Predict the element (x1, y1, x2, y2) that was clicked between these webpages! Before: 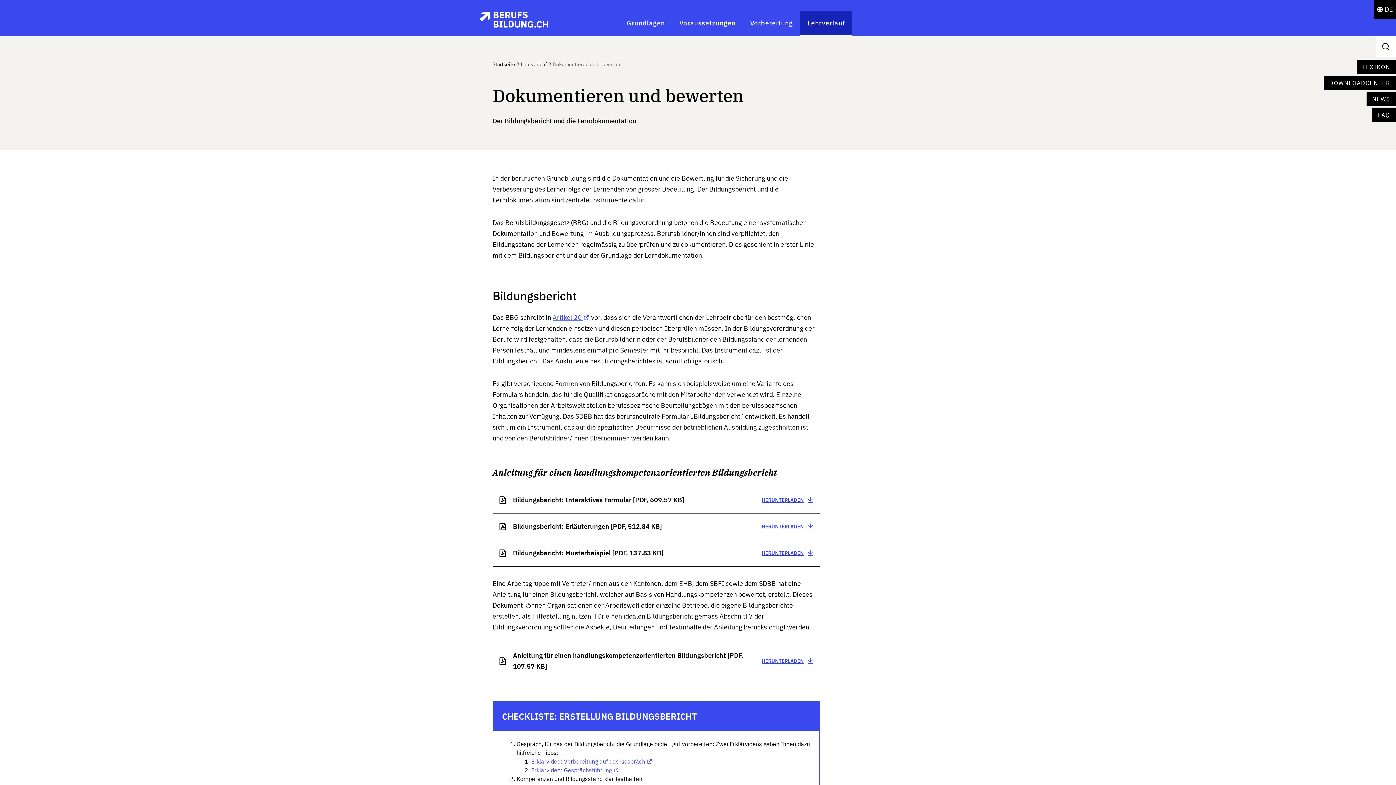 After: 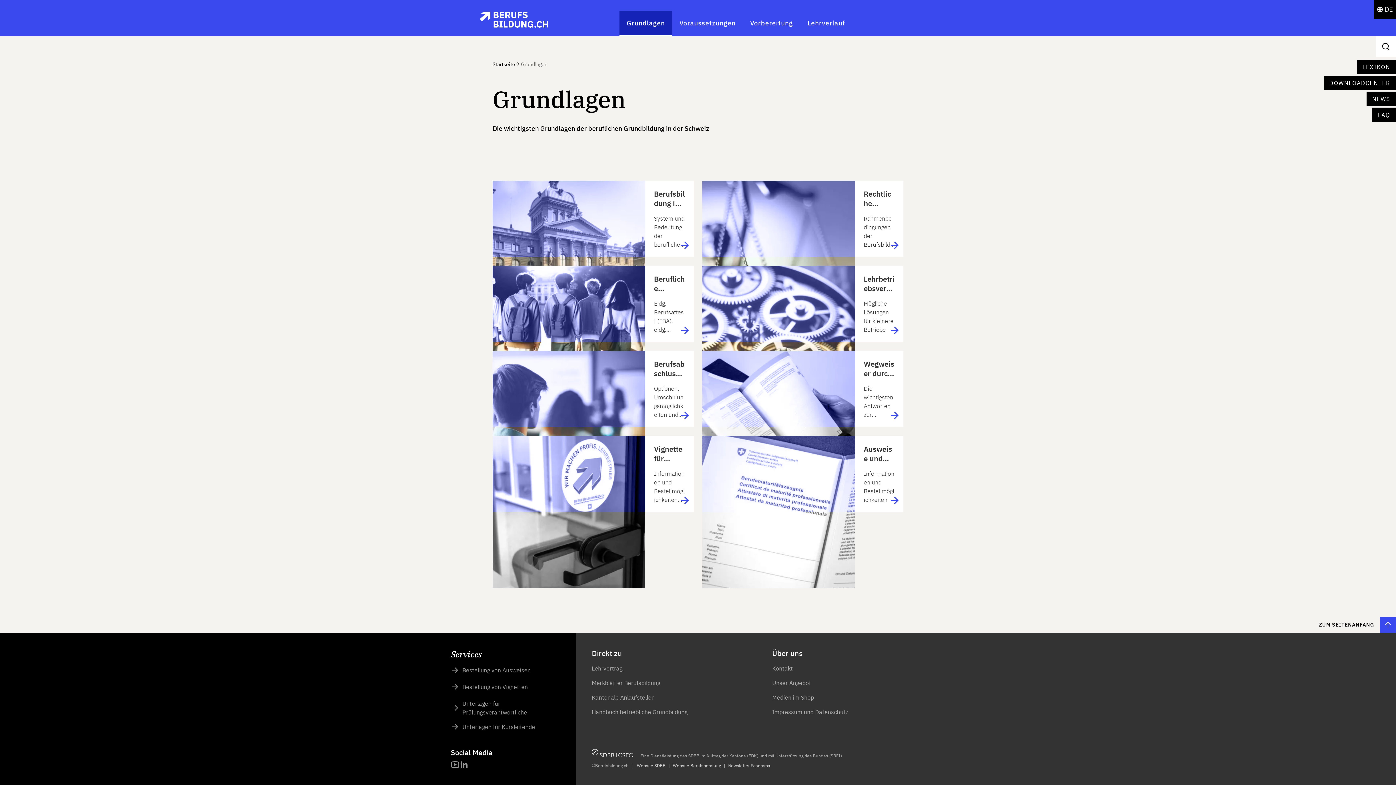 Action: label: Grundlagen bbox: (619, 10, 672, 36)